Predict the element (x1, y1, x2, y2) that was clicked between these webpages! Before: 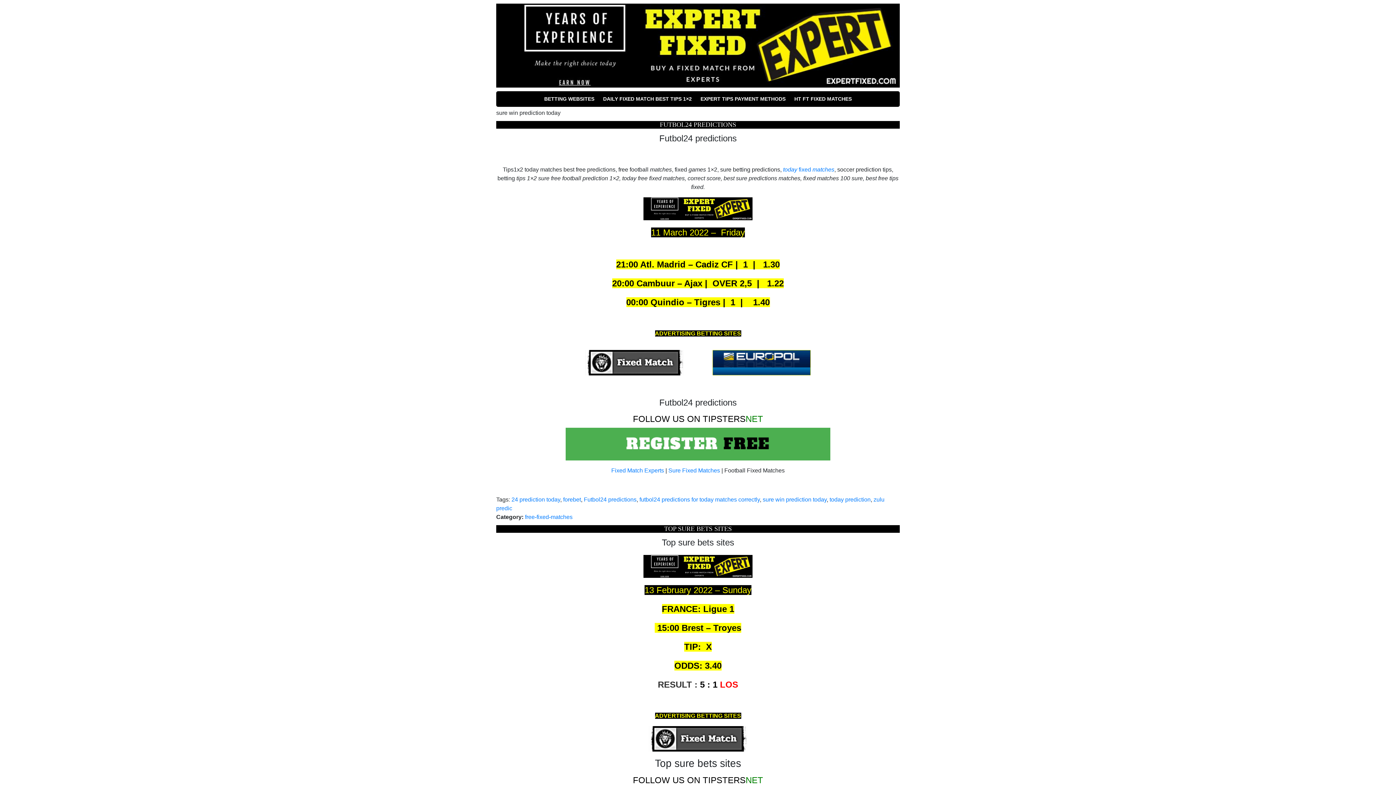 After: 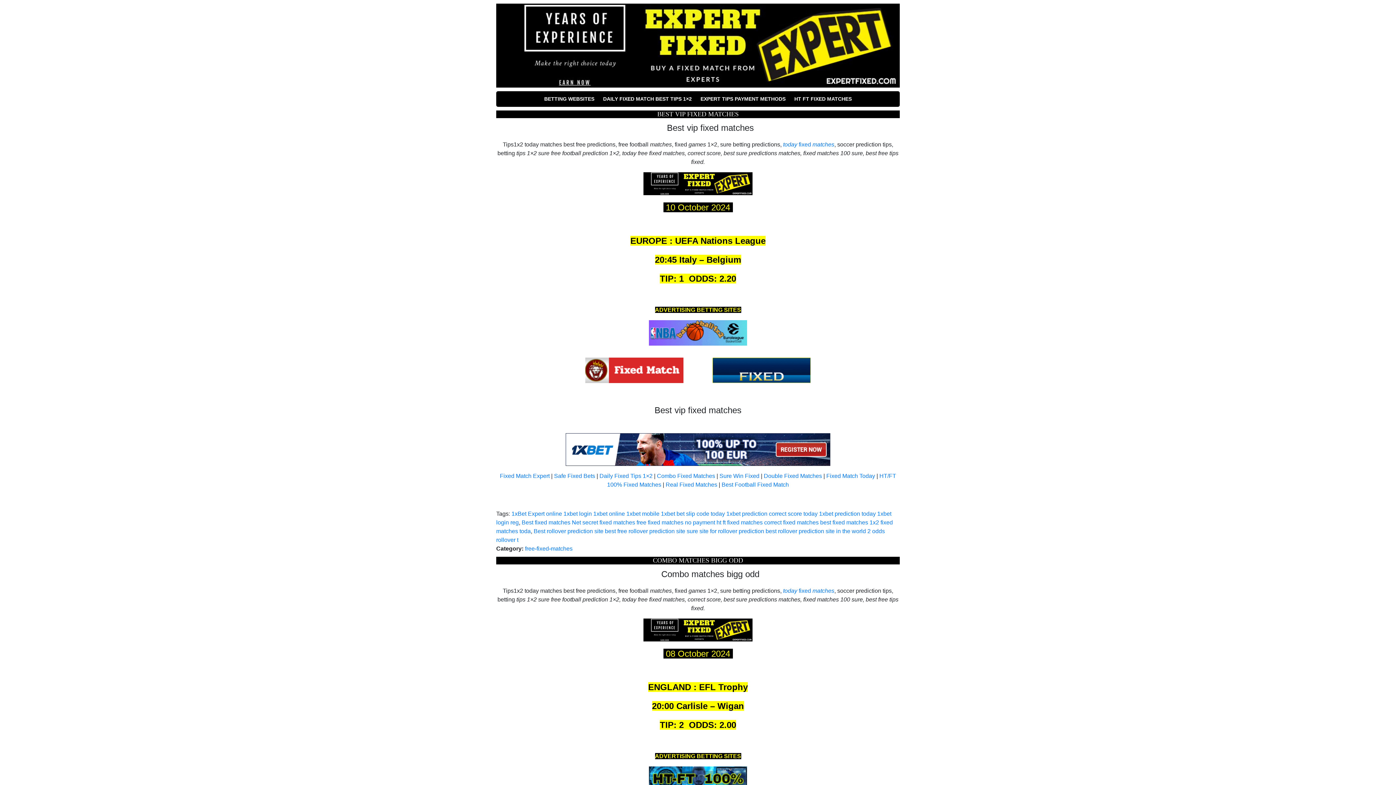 Action: label: free-fixed-matches bbox: (525, 514, 572, 520)